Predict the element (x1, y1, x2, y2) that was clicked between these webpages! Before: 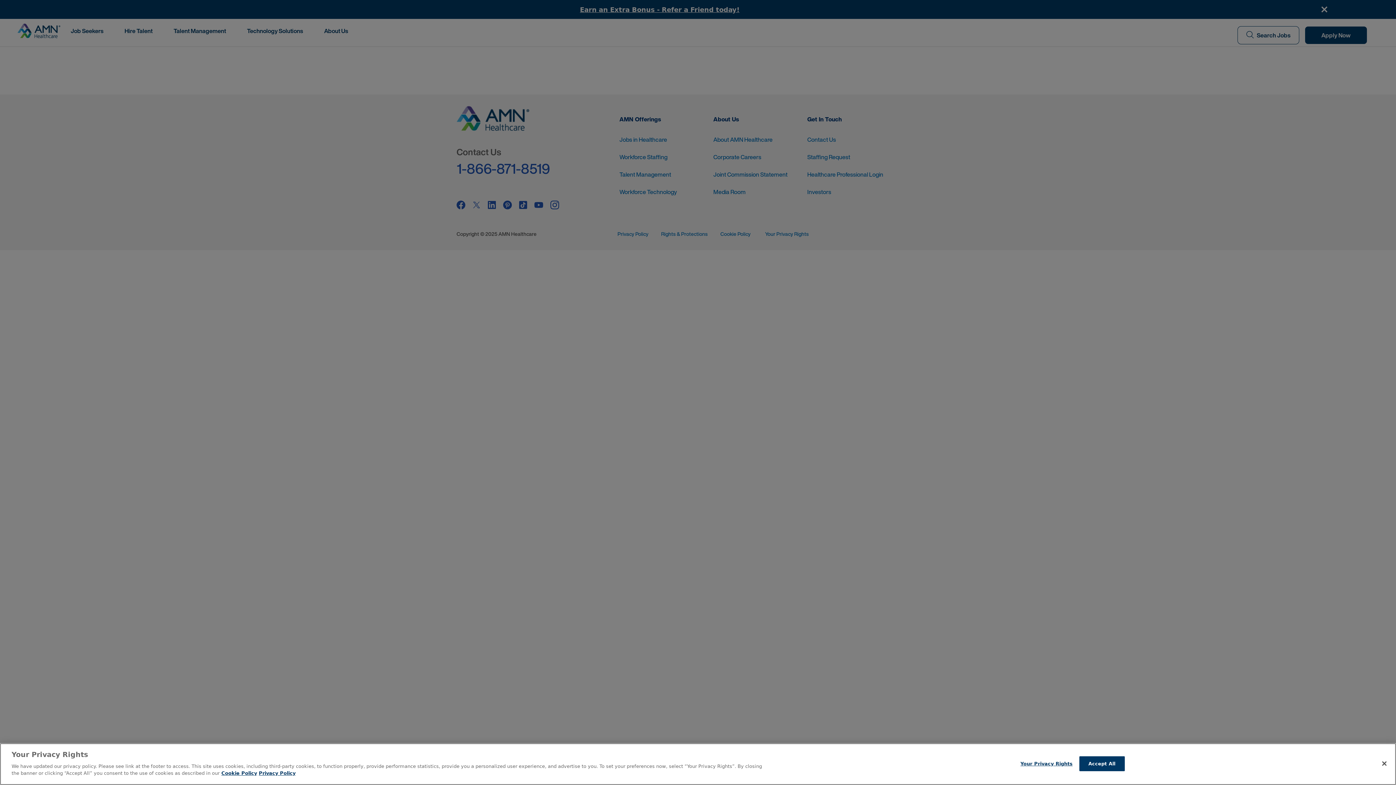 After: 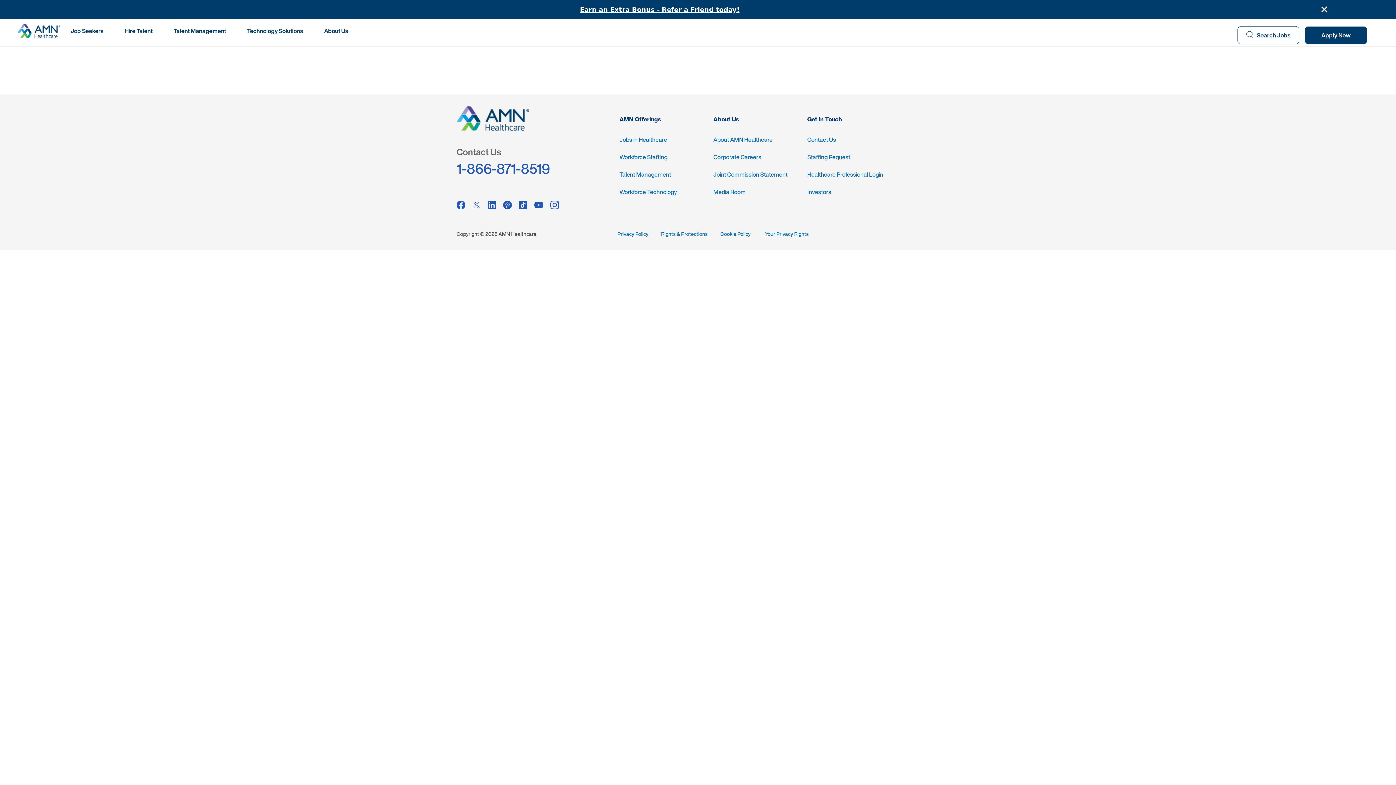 Action: bbox: (1079, 756, 1124, 771) label: Accept All